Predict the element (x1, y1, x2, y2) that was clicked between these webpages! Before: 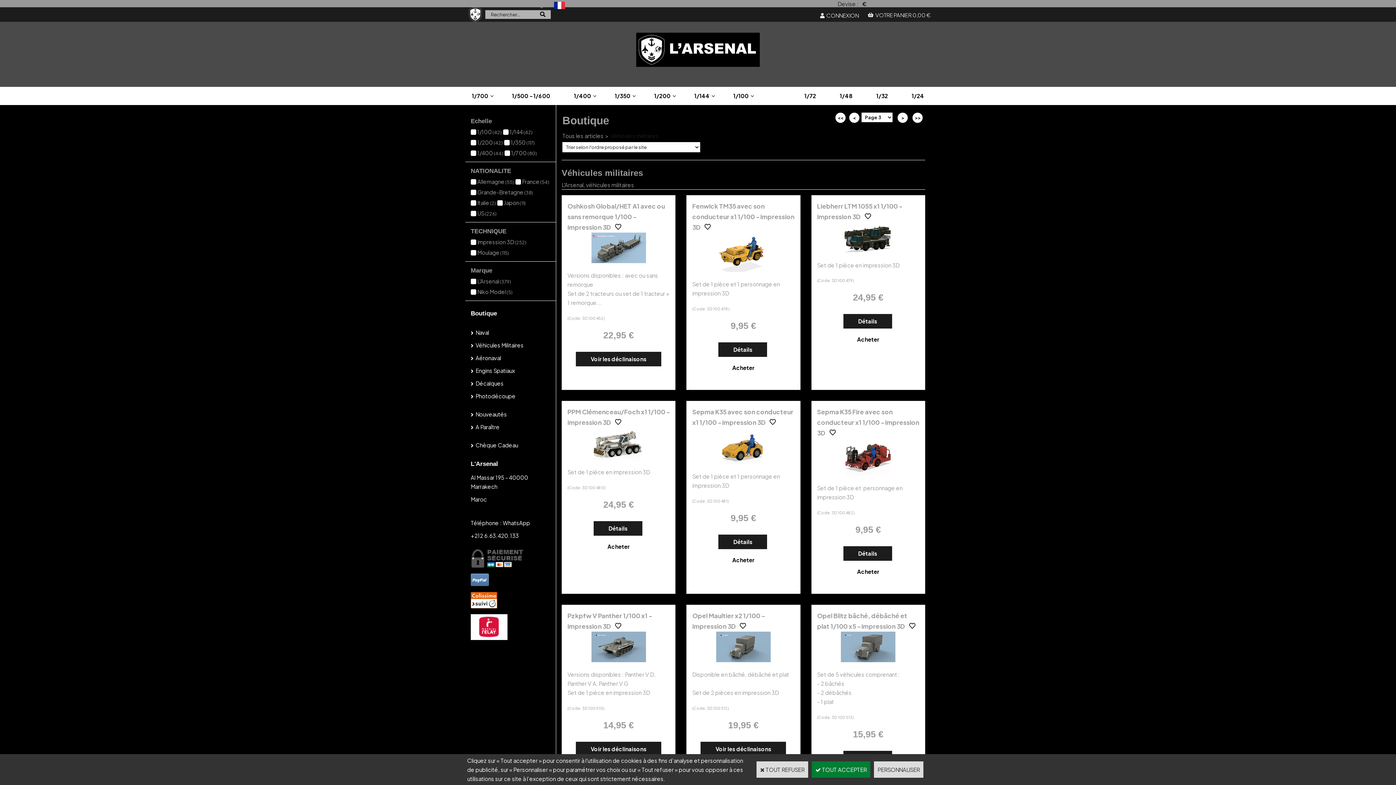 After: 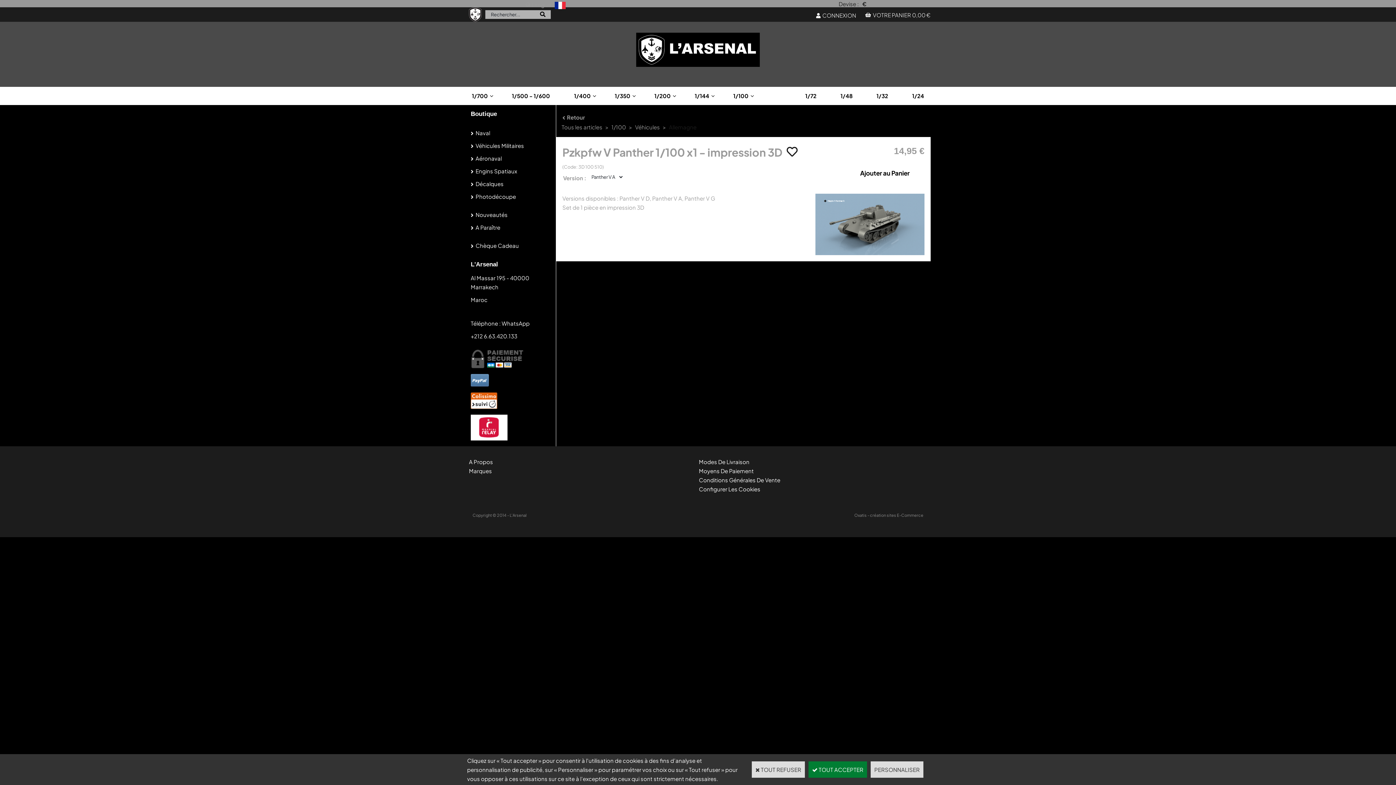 Action: bbox: (576, 742, 661, 756) label: Voir les déclinaisons